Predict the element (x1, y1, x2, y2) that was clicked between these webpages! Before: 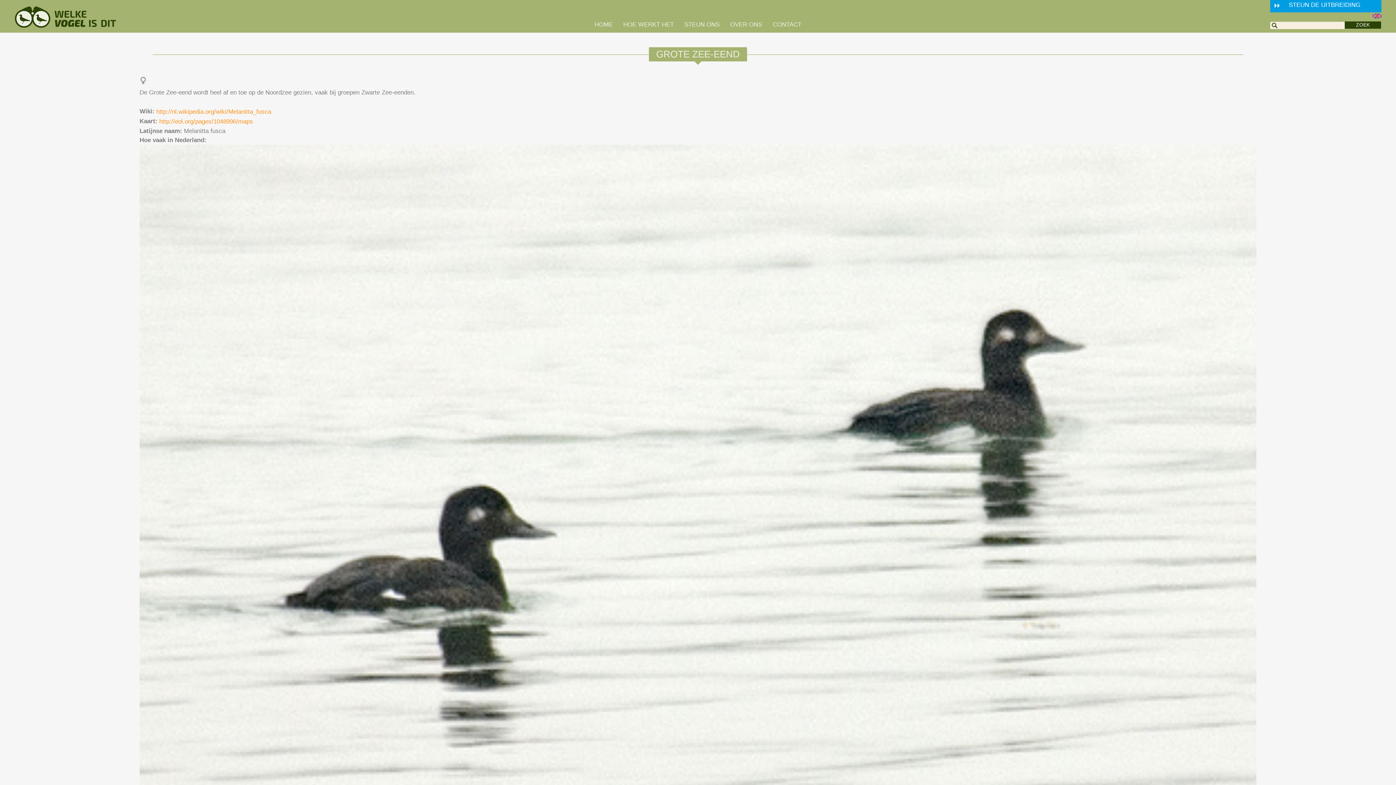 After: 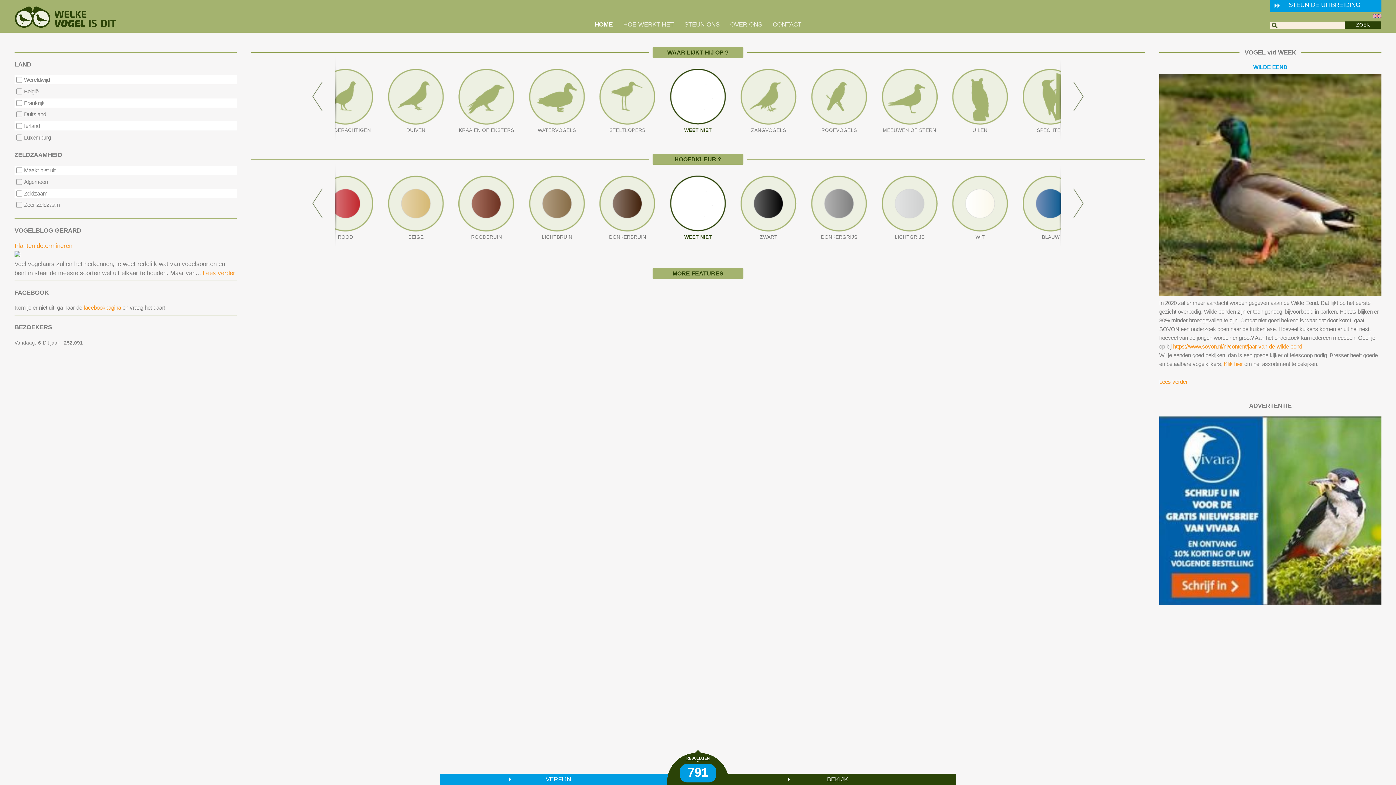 Action: bbox: (14, 6, 116, 30)